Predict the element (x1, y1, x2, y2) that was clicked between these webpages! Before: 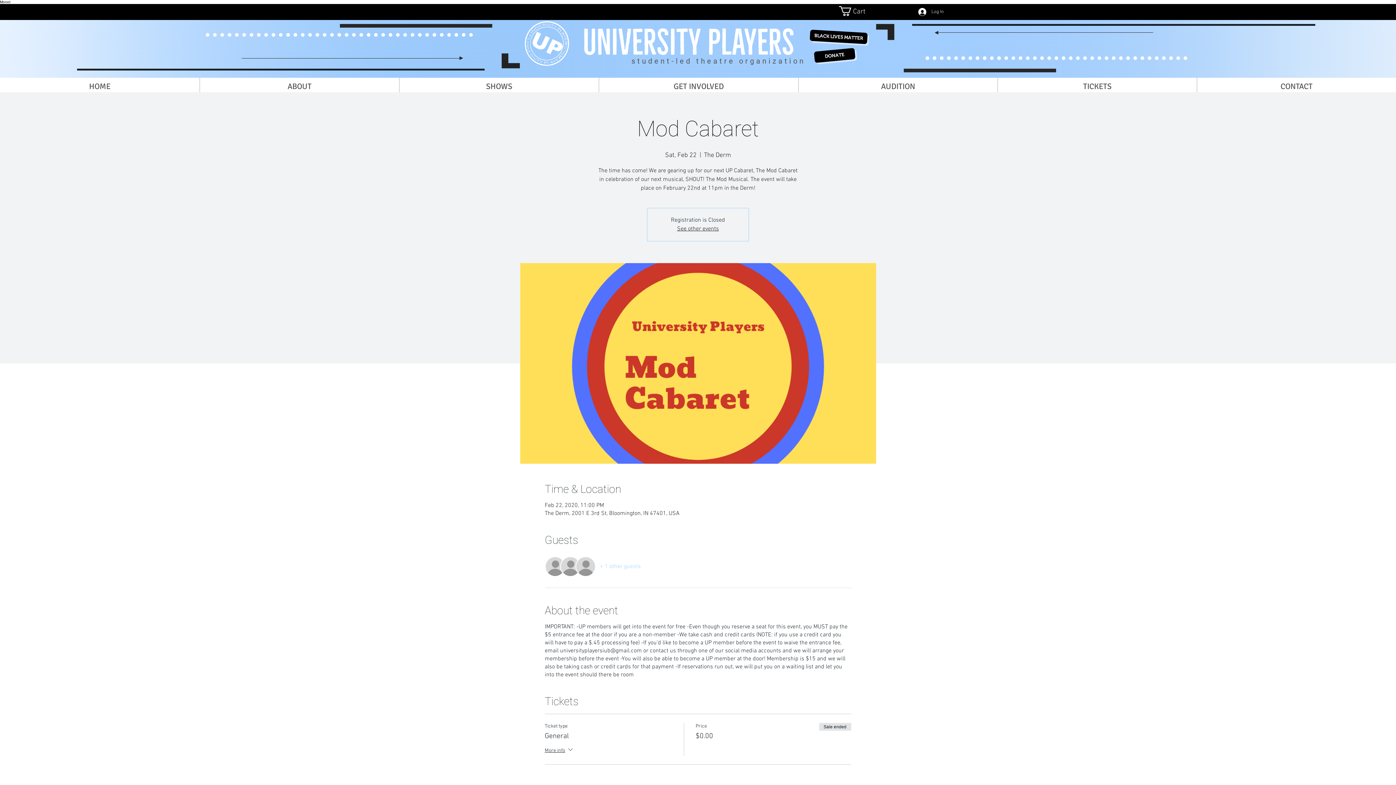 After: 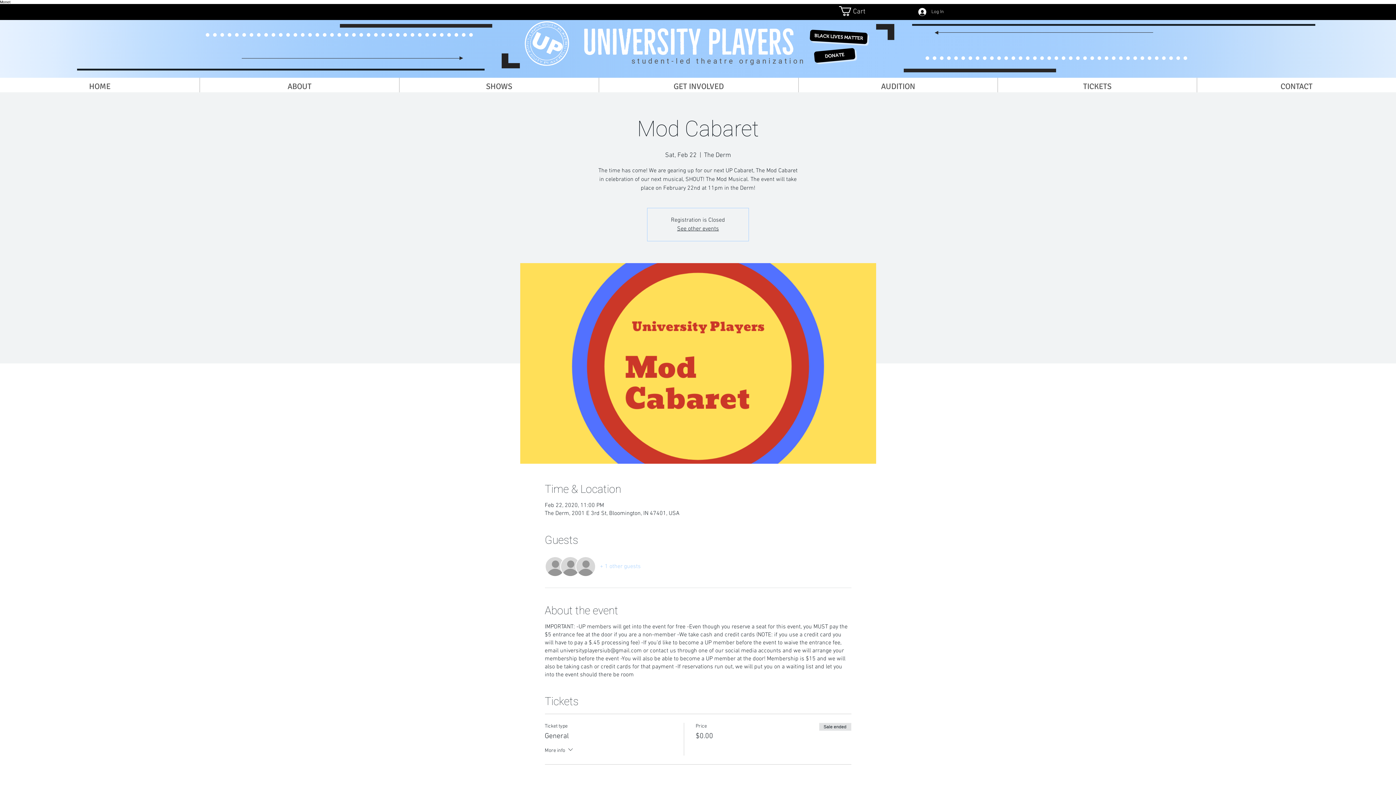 Action: label: More info bbox: (544, 746, 574, 756)